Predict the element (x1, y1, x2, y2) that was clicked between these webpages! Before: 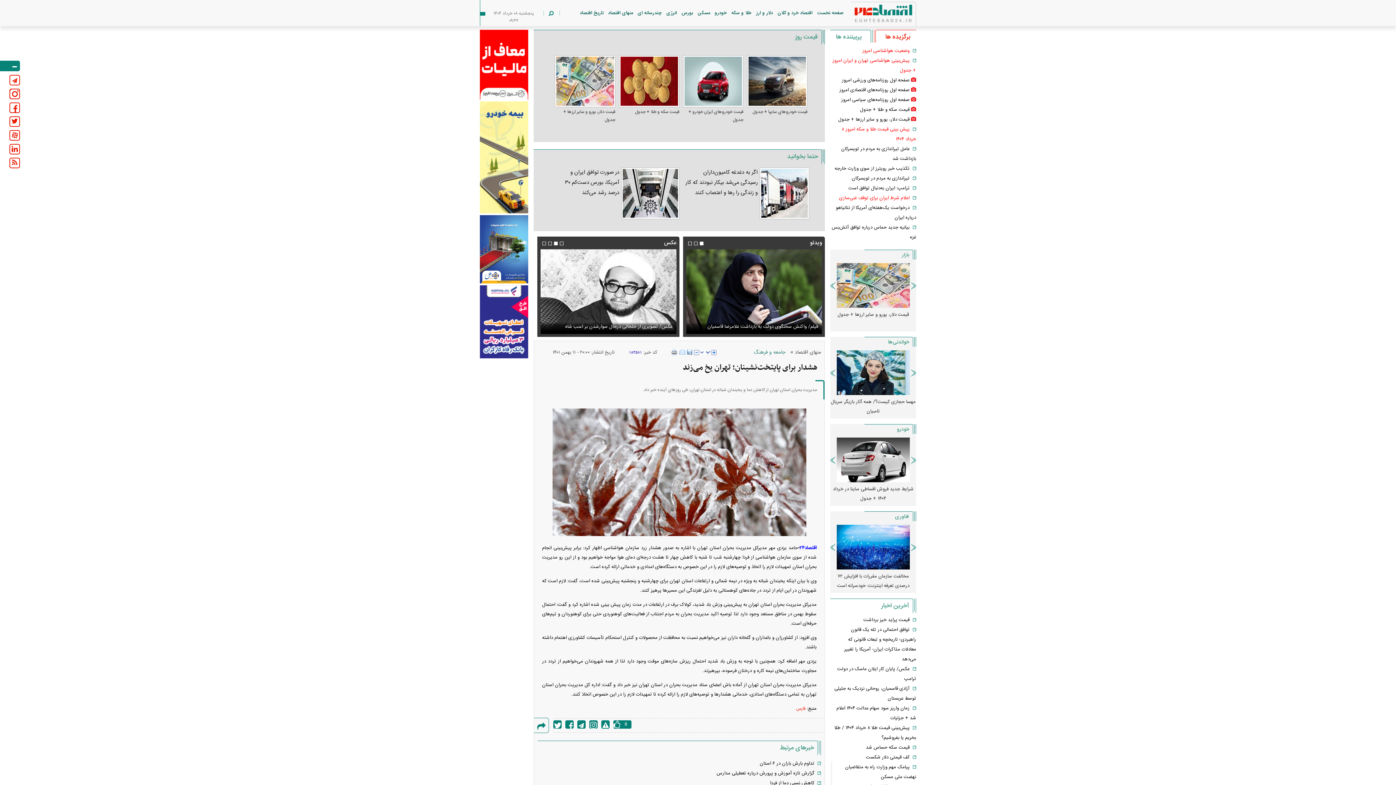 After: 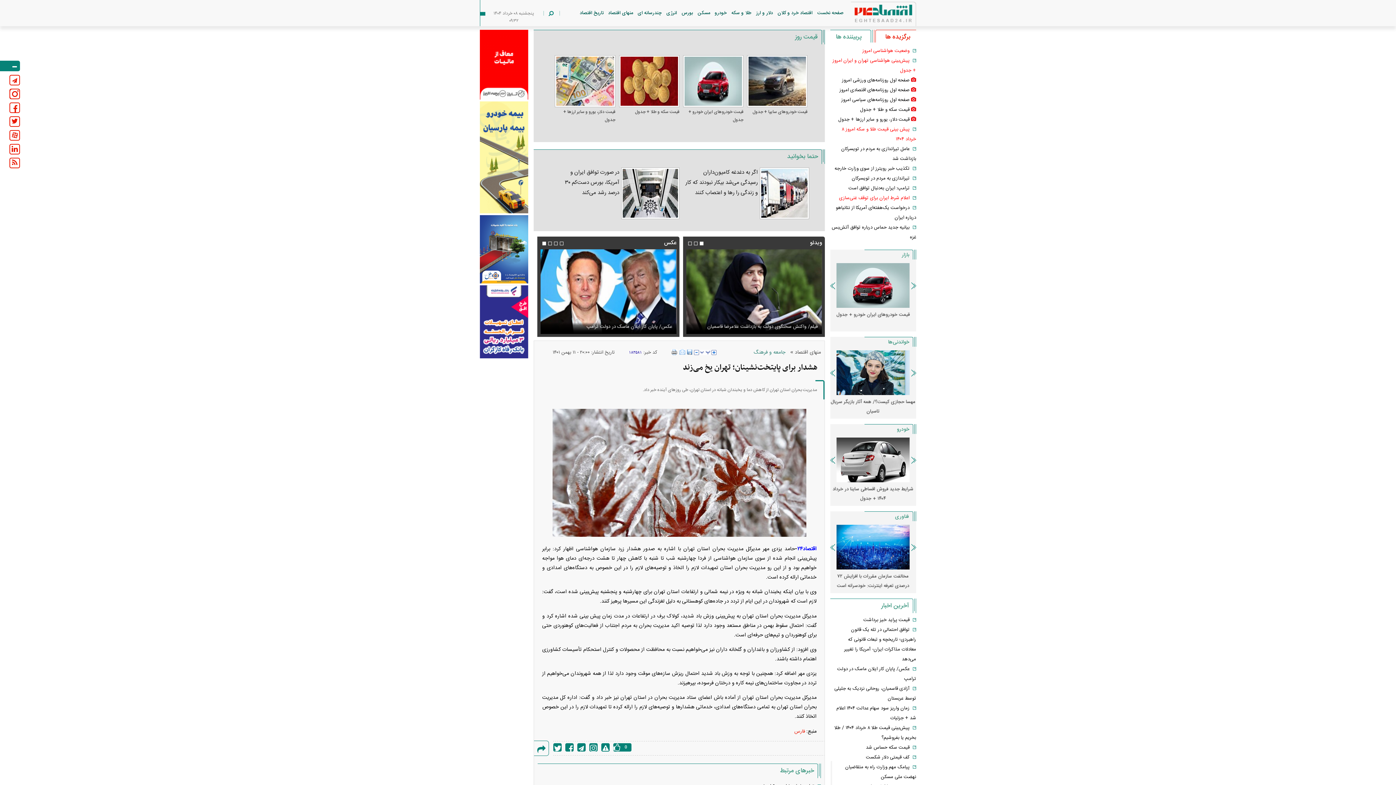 Action: bbox: (711, 350, 716, 355)